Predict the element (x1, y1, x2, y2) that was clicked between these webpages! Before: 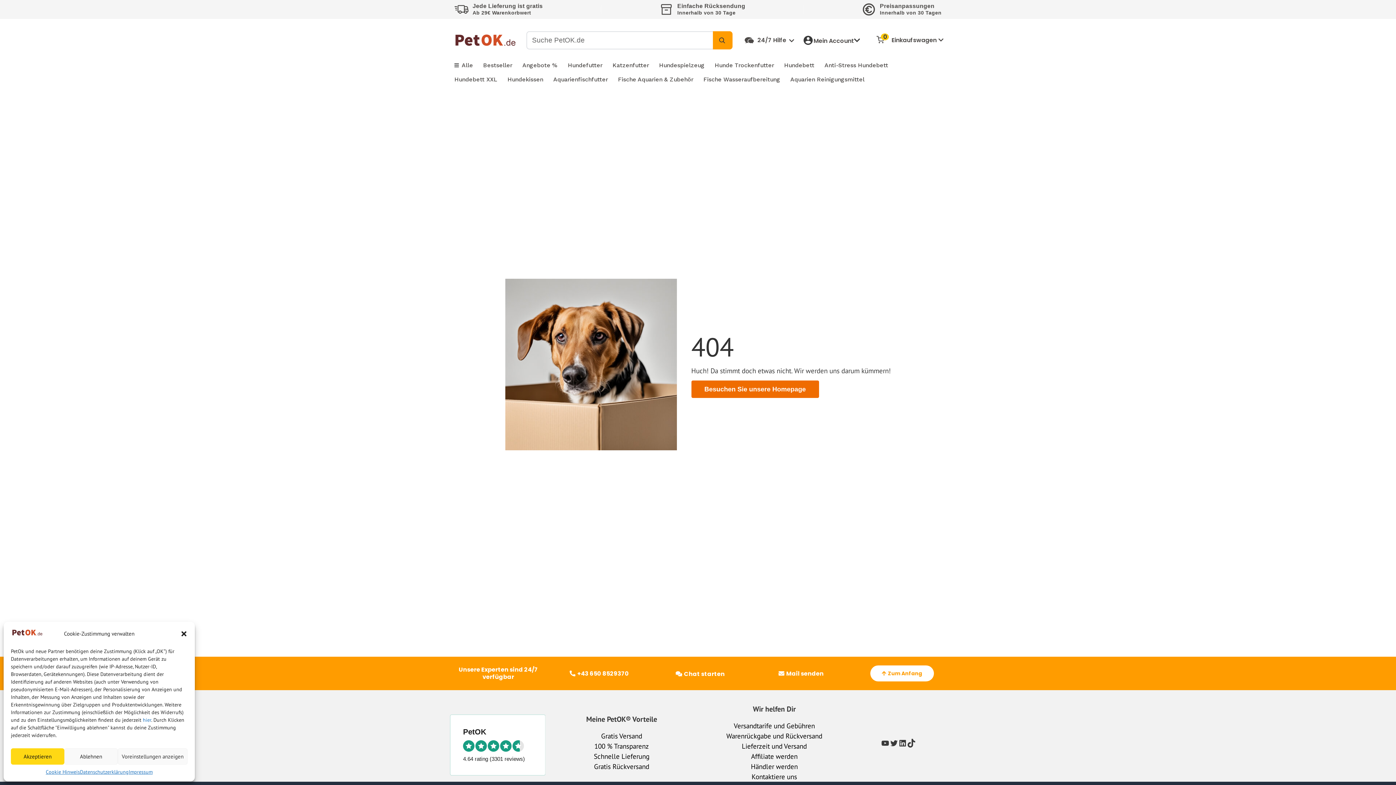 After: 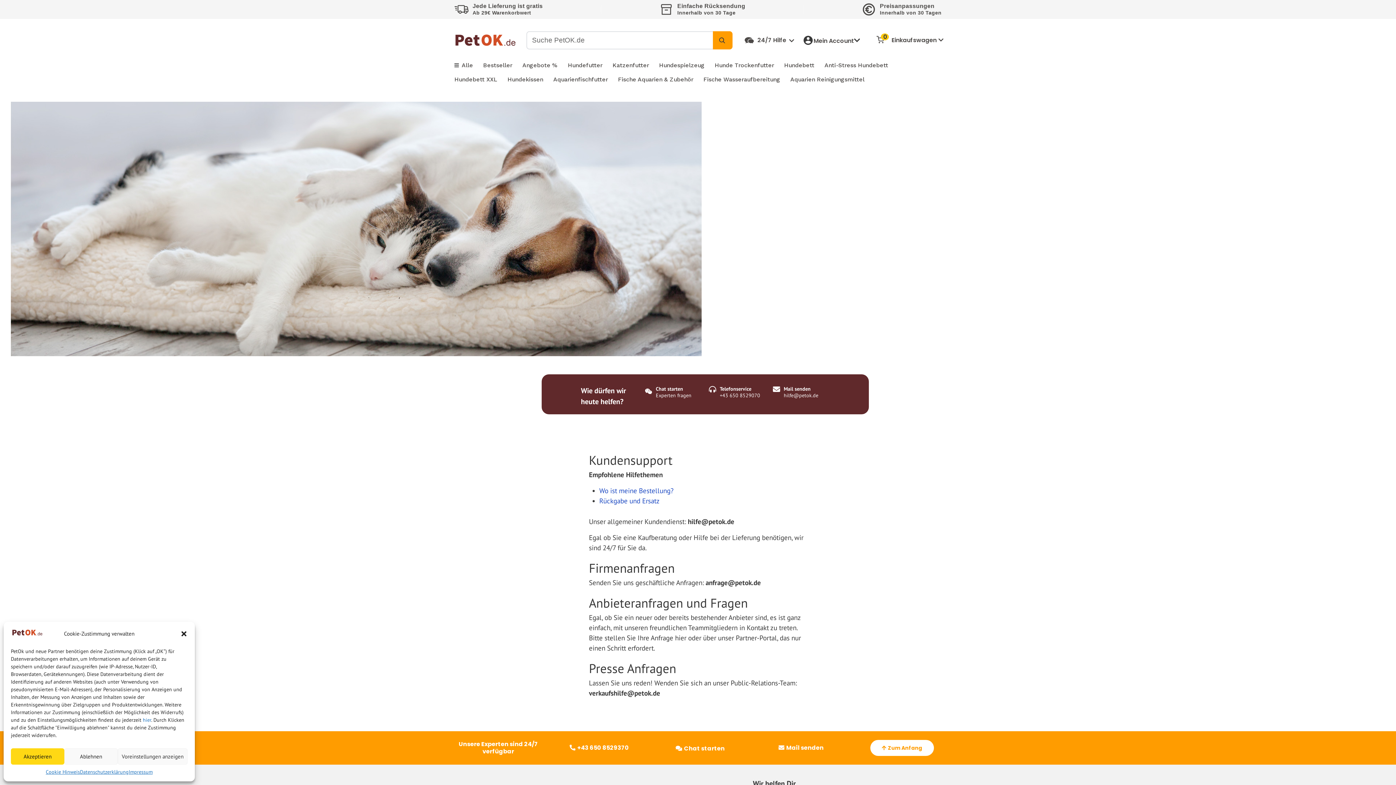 Action: bbox: (751, 772, 797, 781) label: Kontaktiere uns